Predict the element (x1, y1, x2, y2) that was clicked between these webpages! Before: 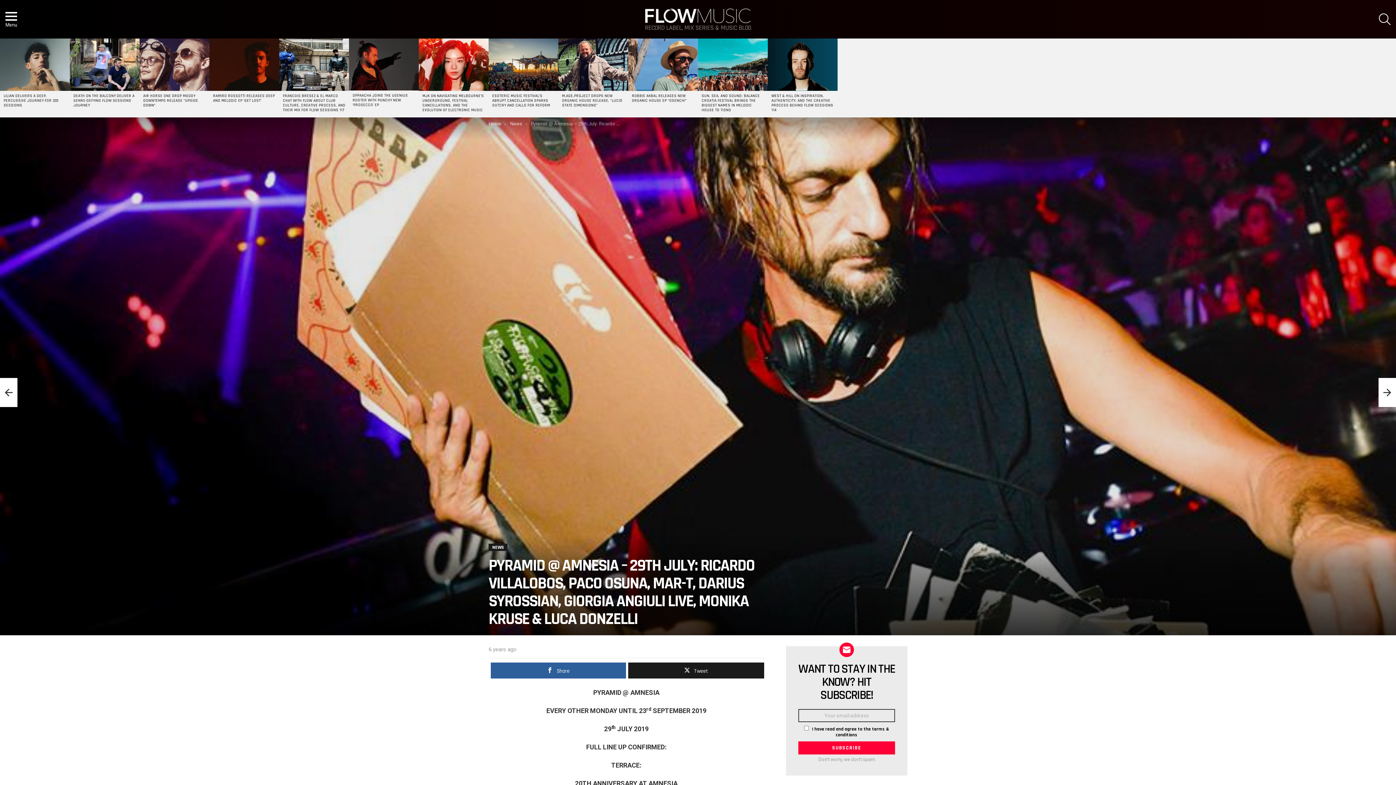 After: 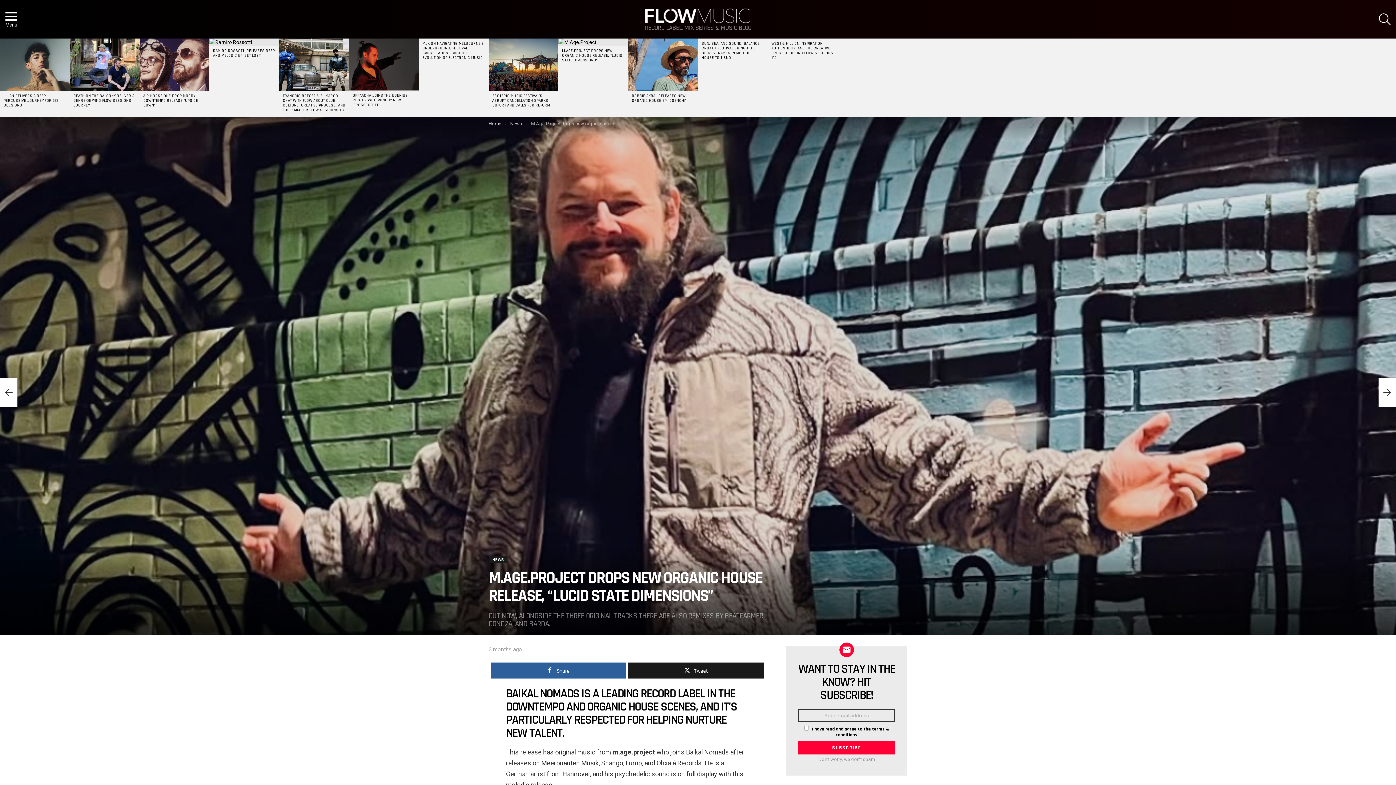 Action: bbox: (562, 93, 622, 107) label: M.AGE.PROJECT DROPS NEW ORGANIC HOUSE RELEASE, “LUCID STATE DIMENSIONS”